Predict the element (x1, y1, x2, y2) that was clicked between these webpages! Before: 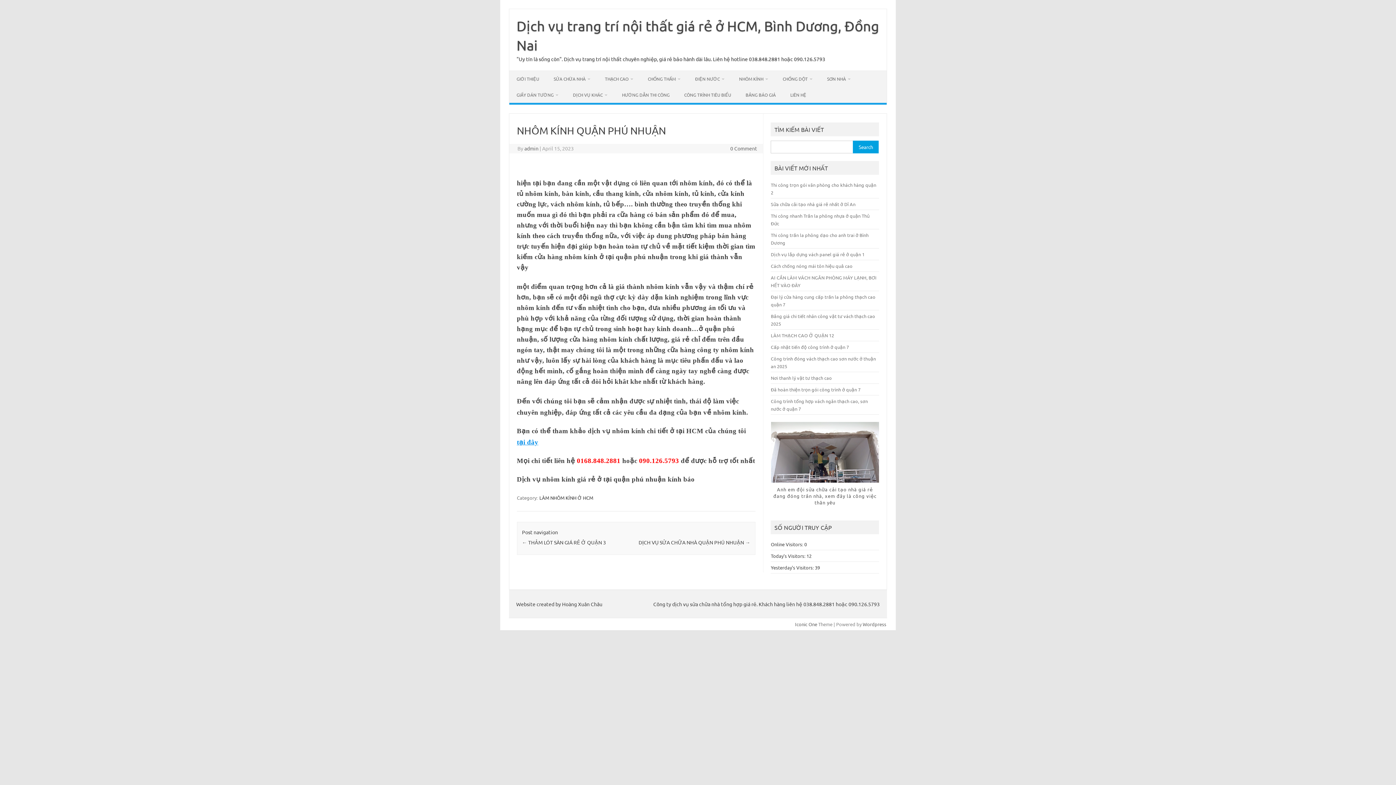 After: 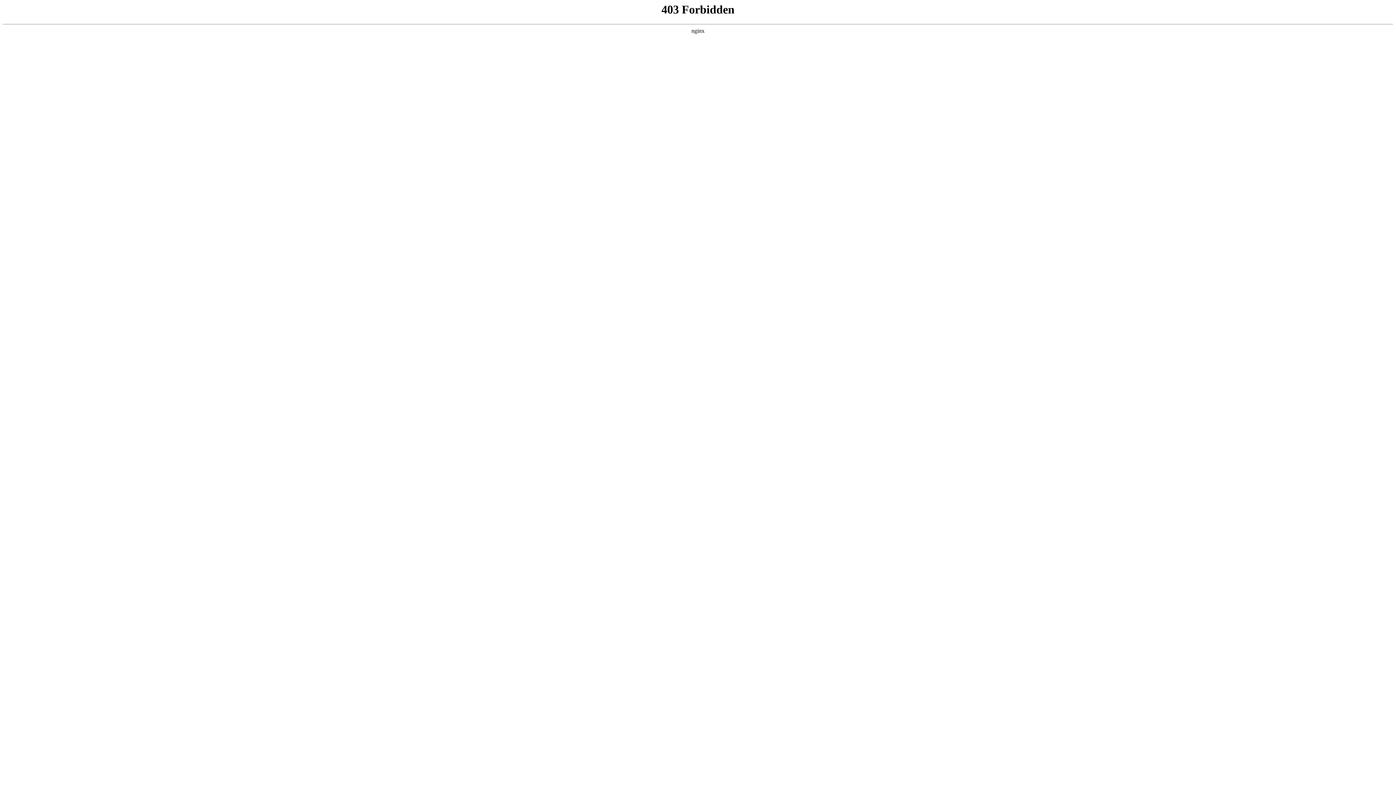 Action: bbox: (862, 621, 886, 627) label: Wordpress